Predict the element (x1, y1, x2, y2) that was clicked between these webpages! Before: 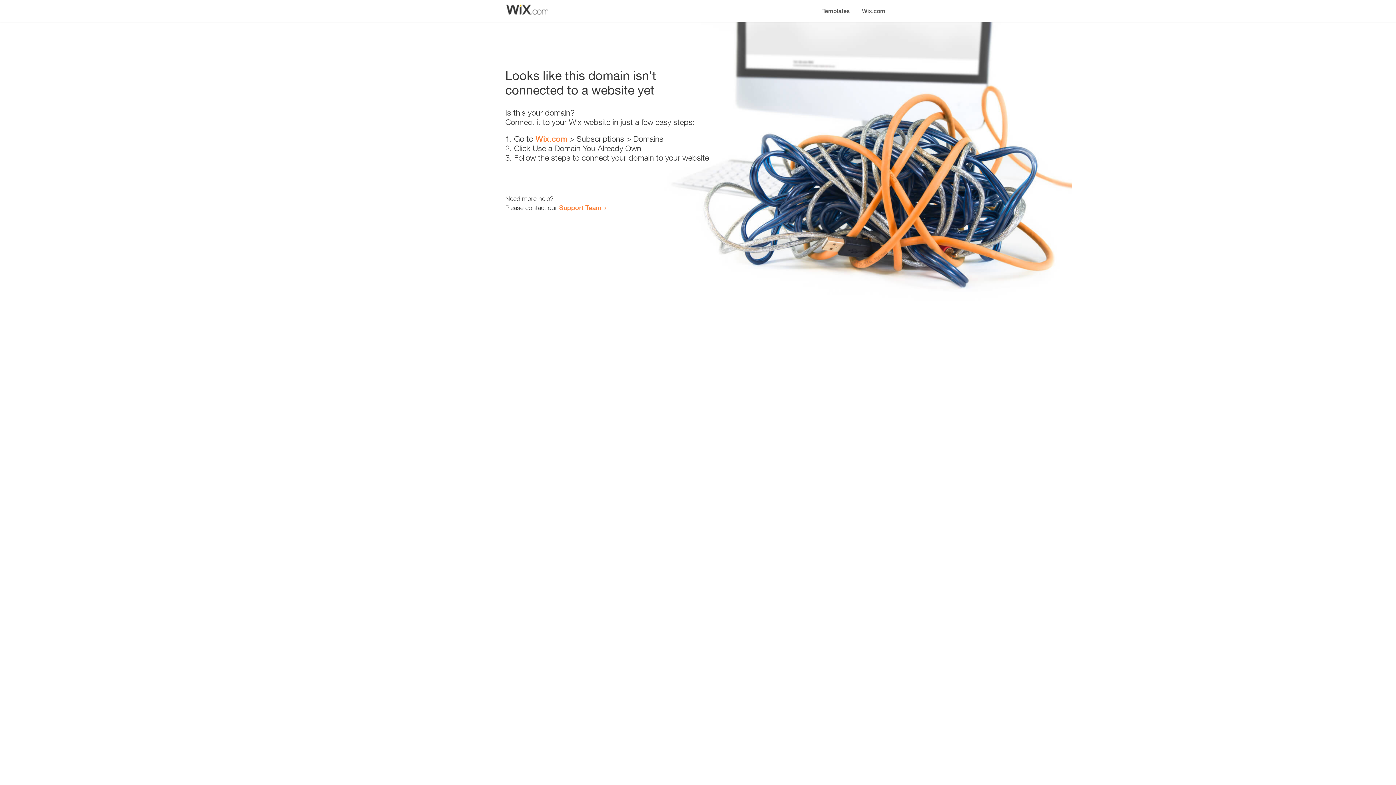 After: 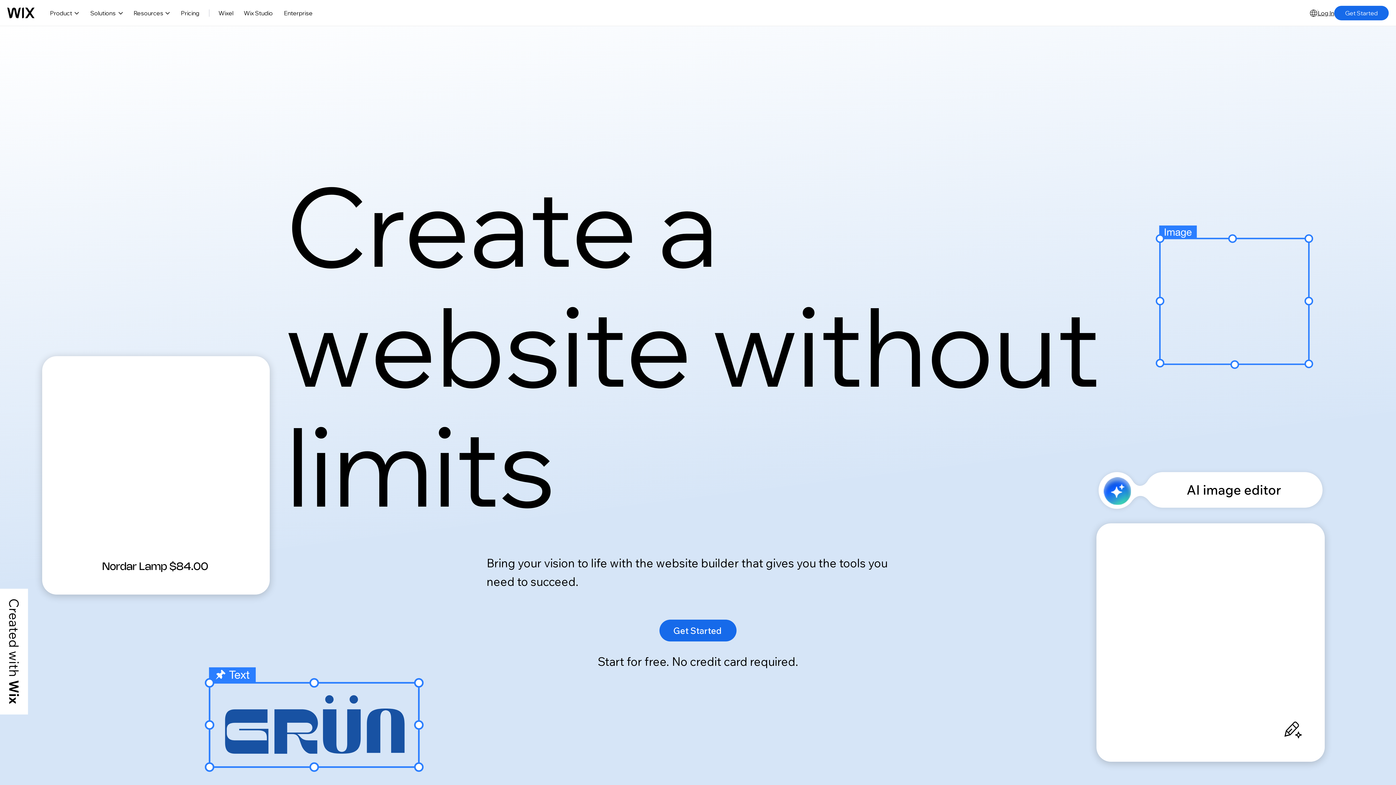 Action: bbox: (856, 0, 890, 14) label: Wix.com